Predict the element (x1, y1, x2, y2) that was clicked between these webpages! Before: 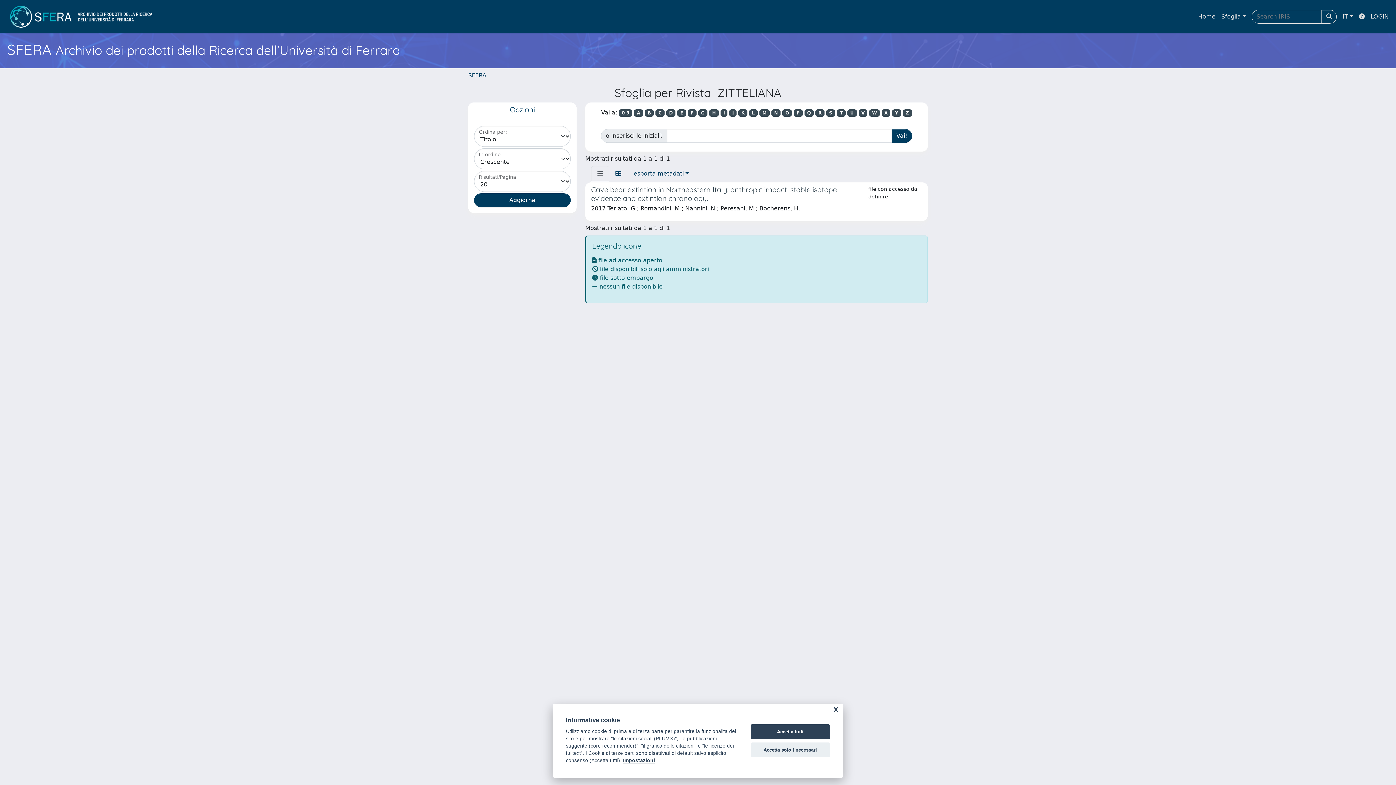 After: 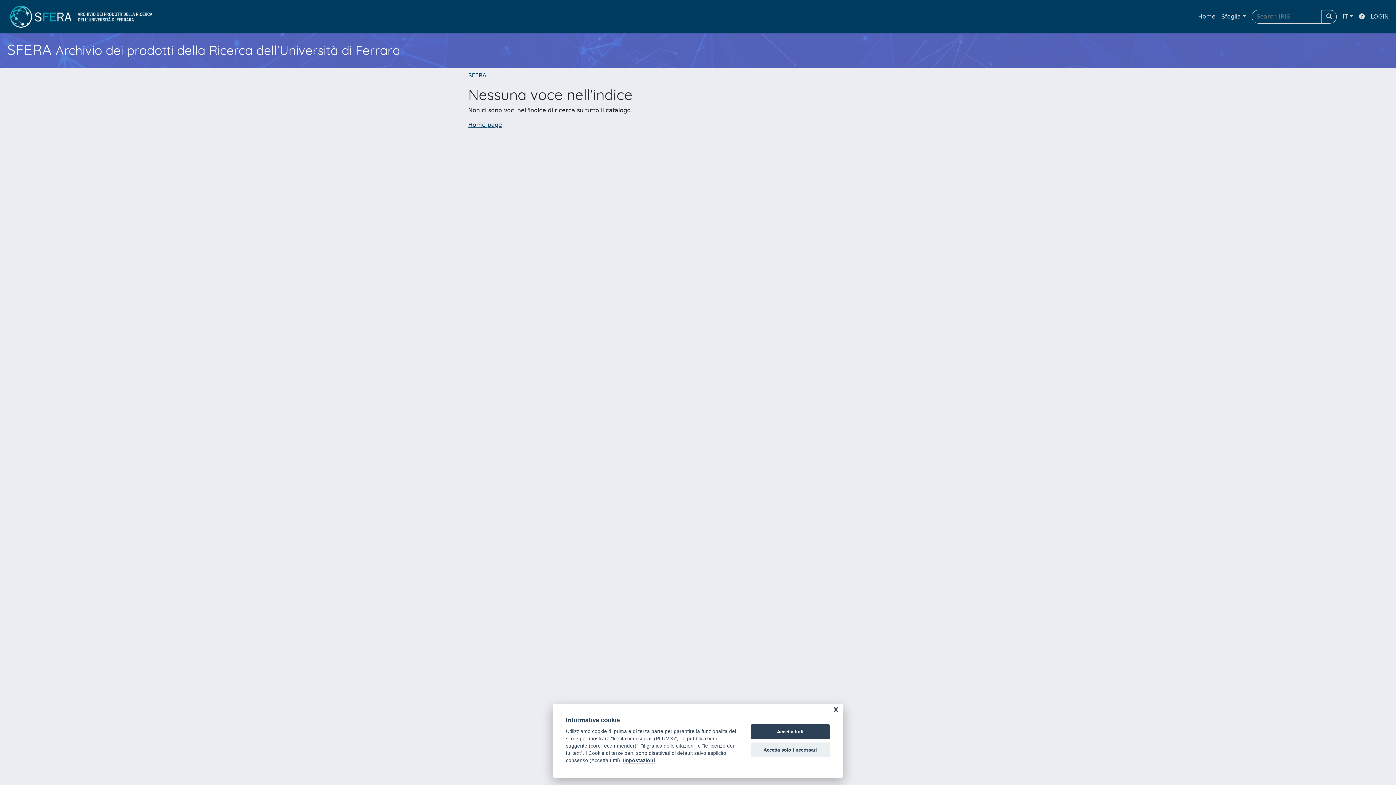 Action: bbox: (793, 109, 802, 116) label: P